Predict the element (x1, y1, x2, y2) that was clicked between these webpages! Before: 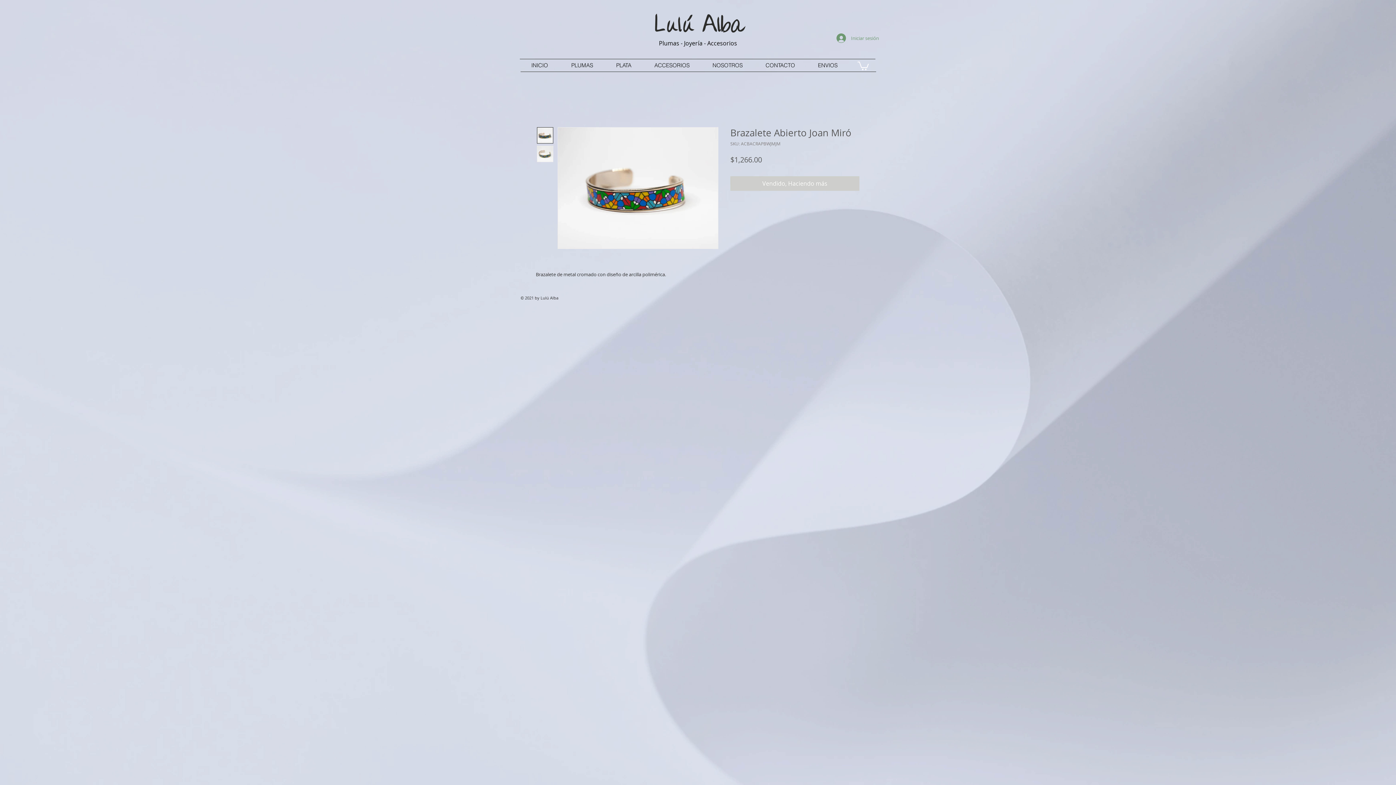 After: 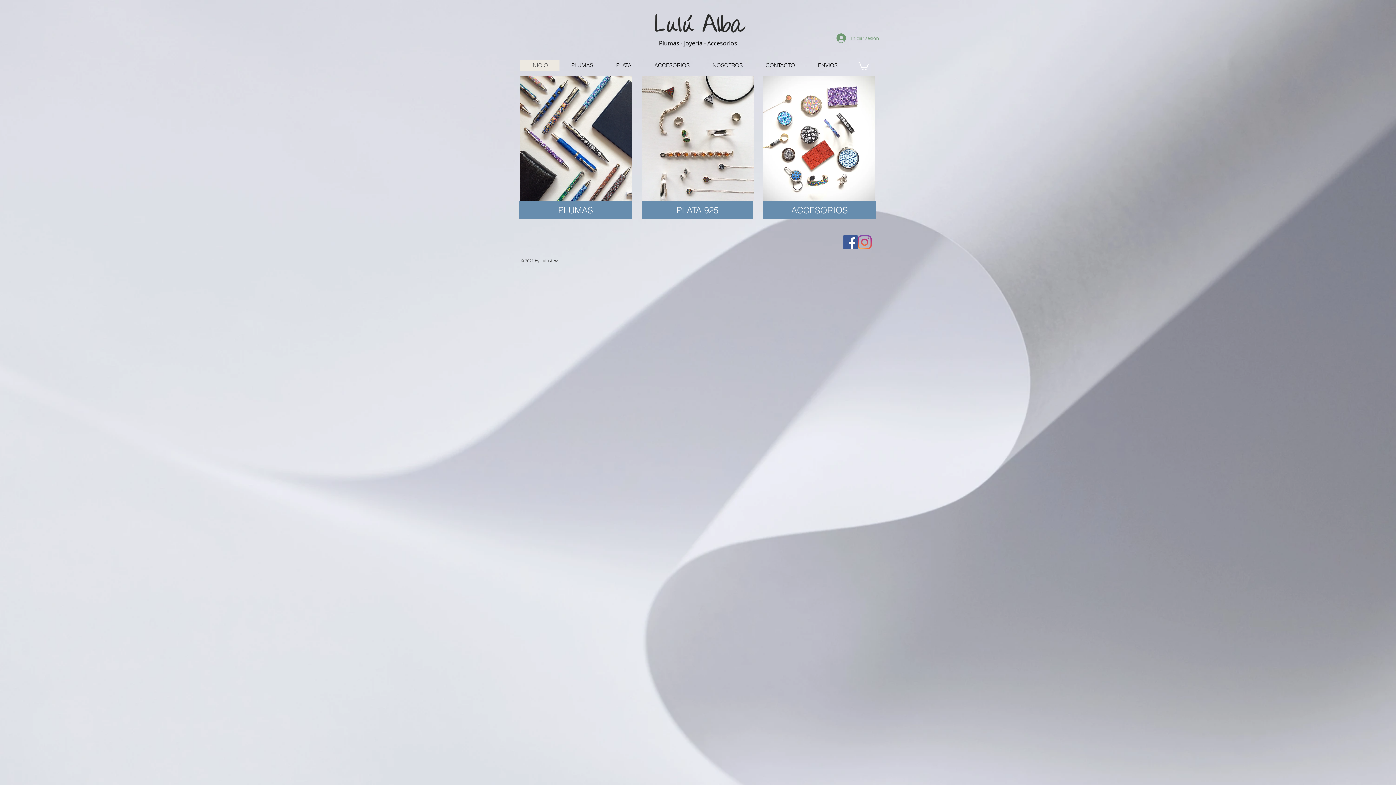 Action: bbox: (659, 39, 737, 47) label: Plumas - Joyería - Accesorios